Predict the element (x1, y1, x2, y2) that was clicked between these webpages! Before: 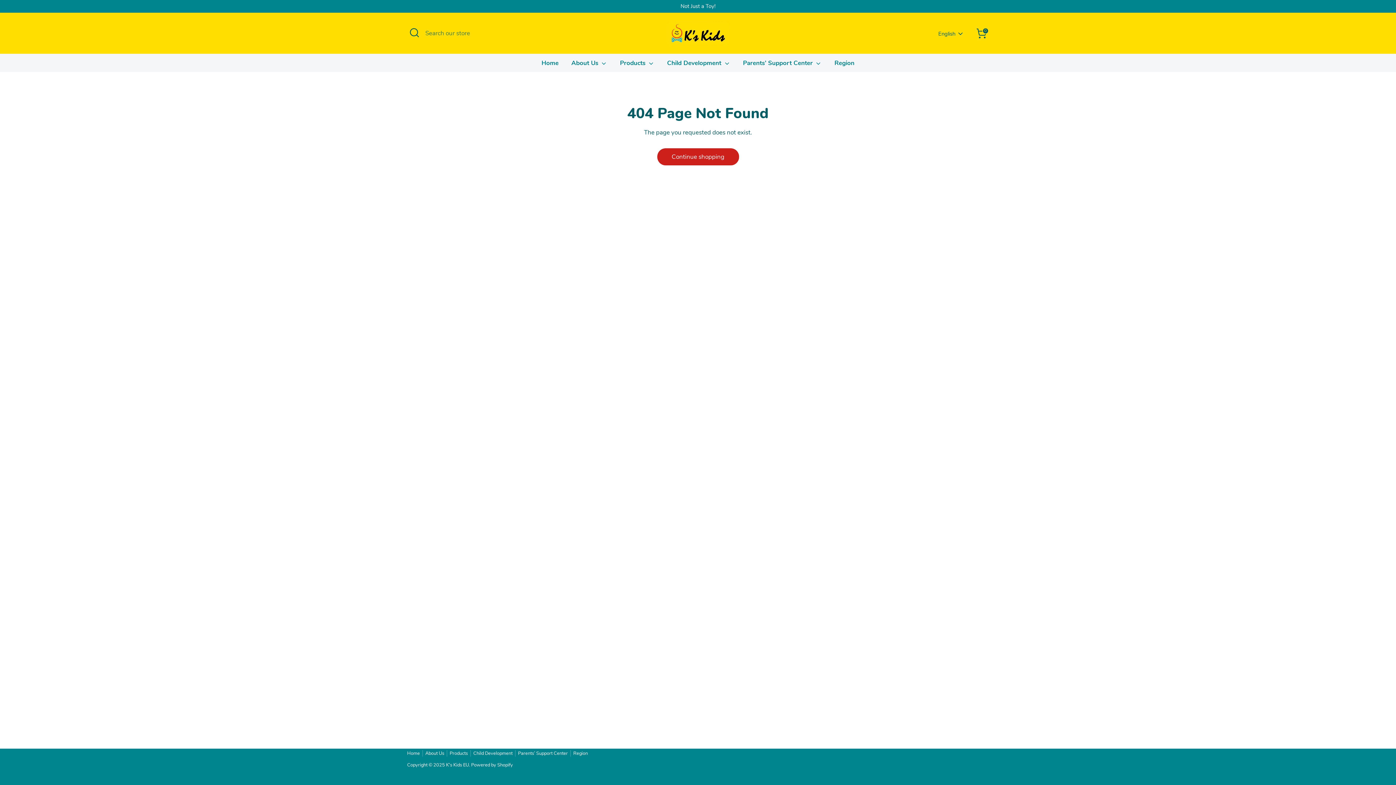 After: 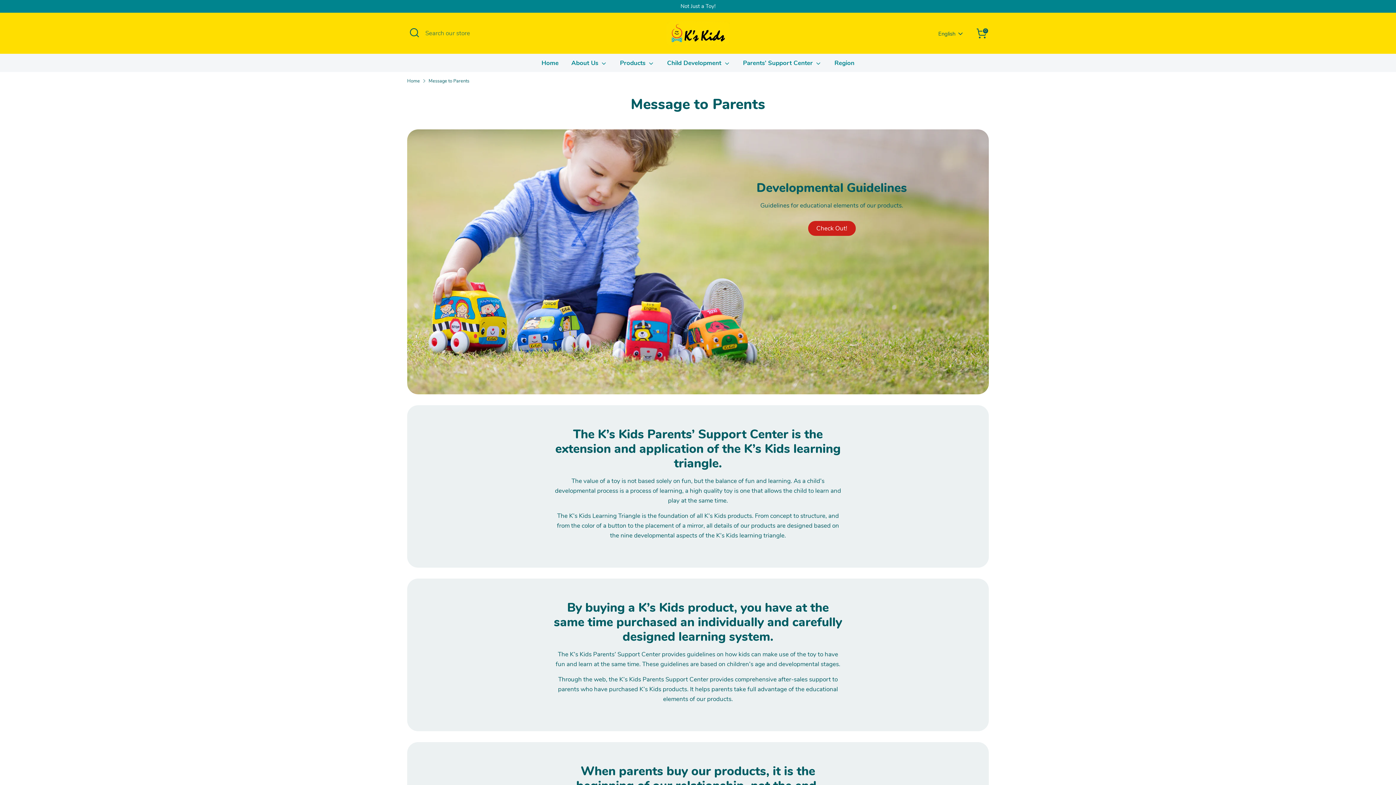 Action: bbox: (737, 58, 827, 72) label: Parents’ Support Center 